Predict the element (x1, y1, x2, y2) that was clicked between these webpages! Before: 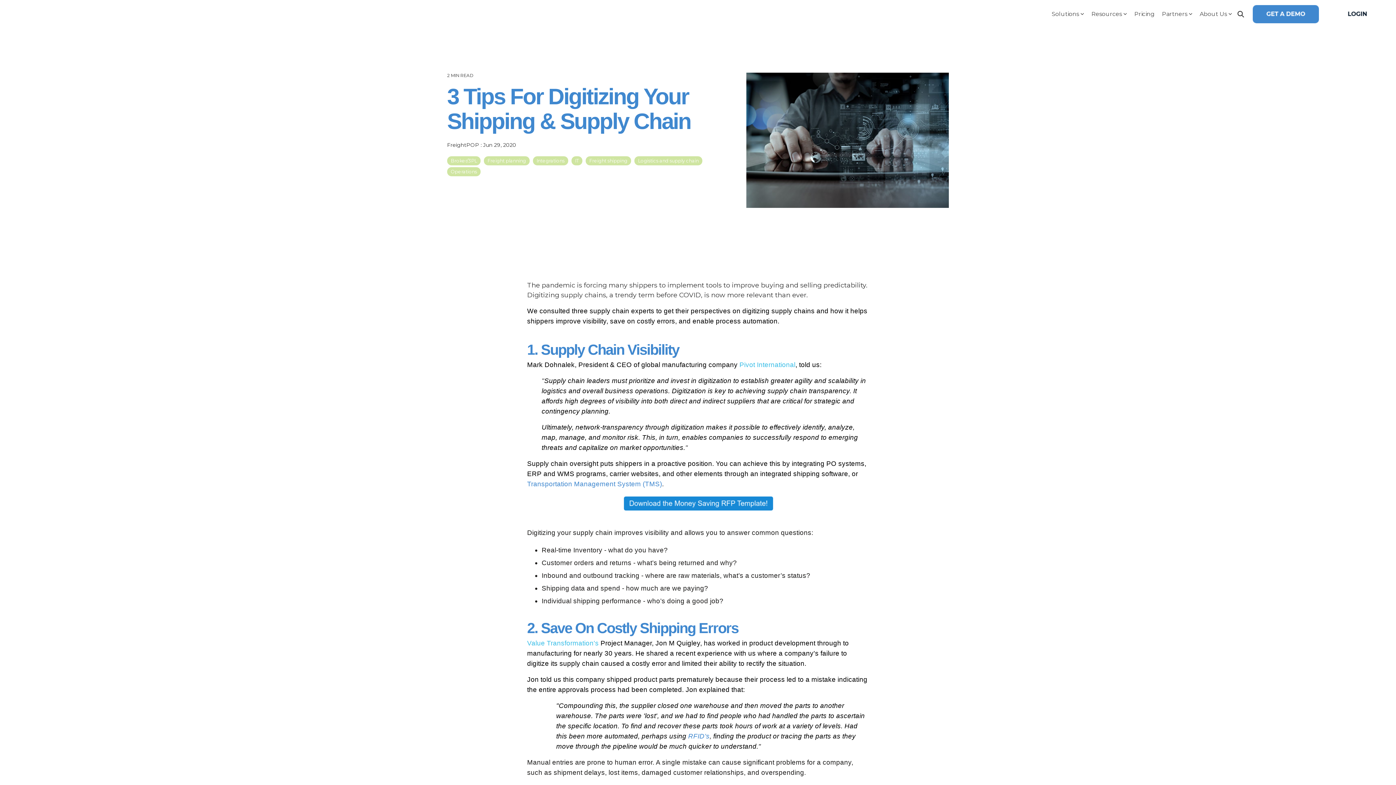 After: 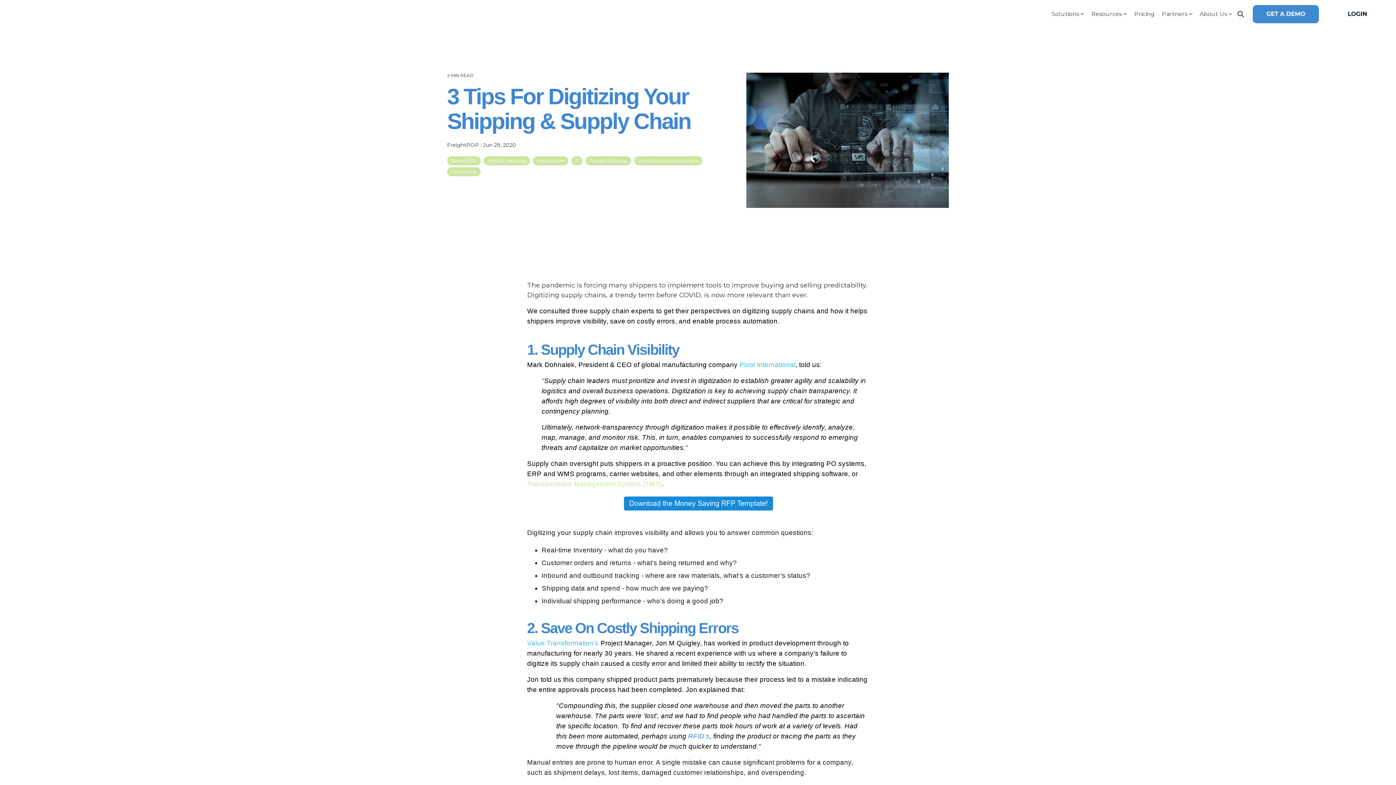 Action: label: Transportation Management System (TMS) bbox: (527, 480, 662, 487)